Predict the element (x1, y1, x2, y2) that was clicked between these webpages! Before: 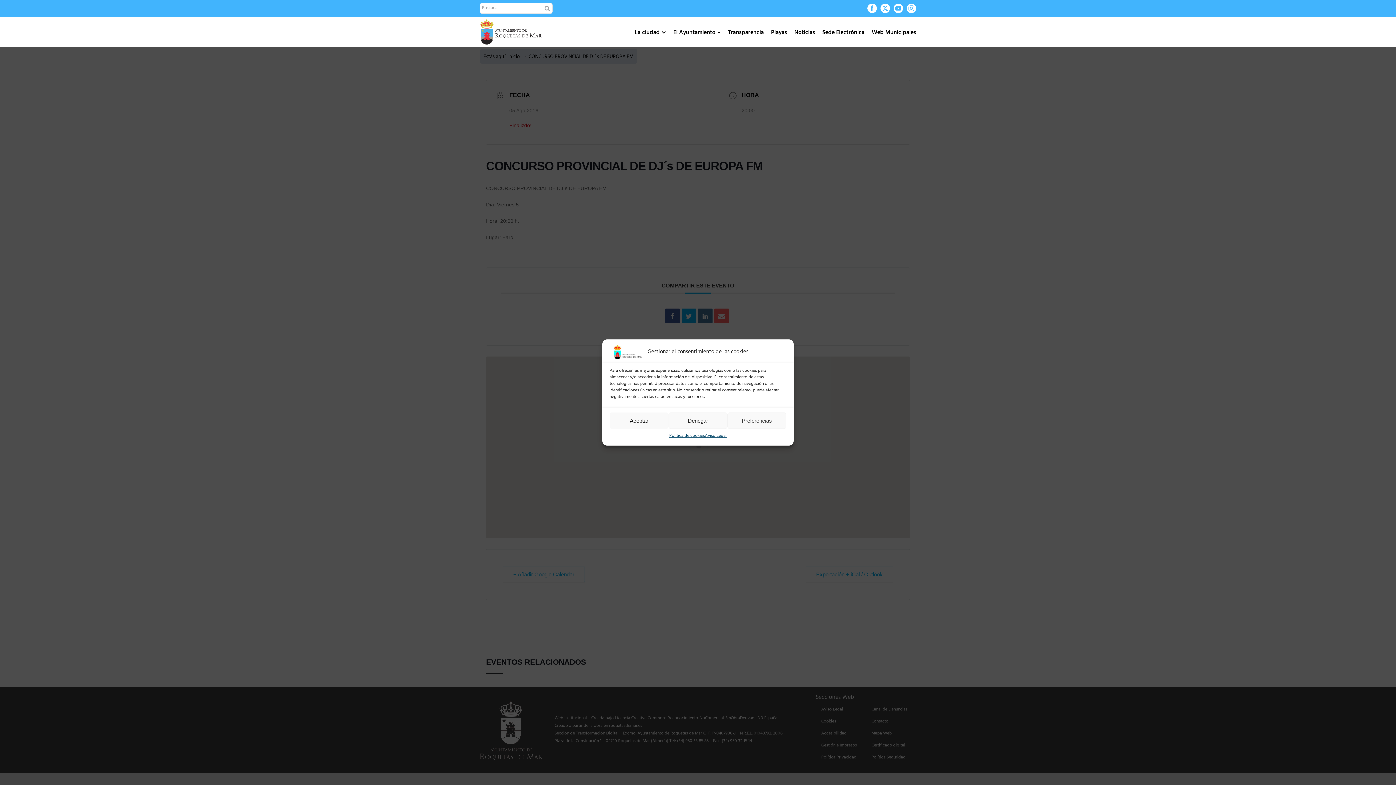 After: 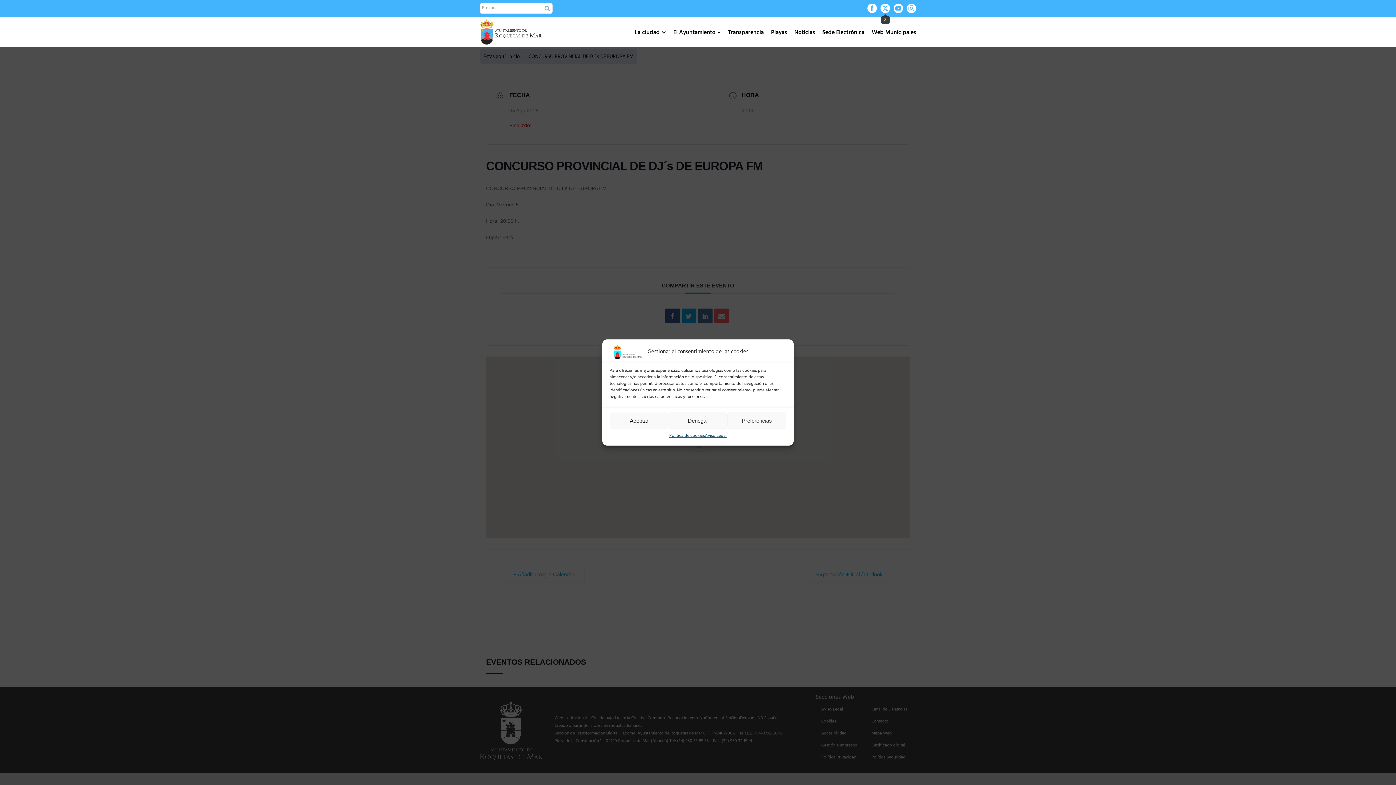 Action: label: X bbox: (880, 3, 890, 13)